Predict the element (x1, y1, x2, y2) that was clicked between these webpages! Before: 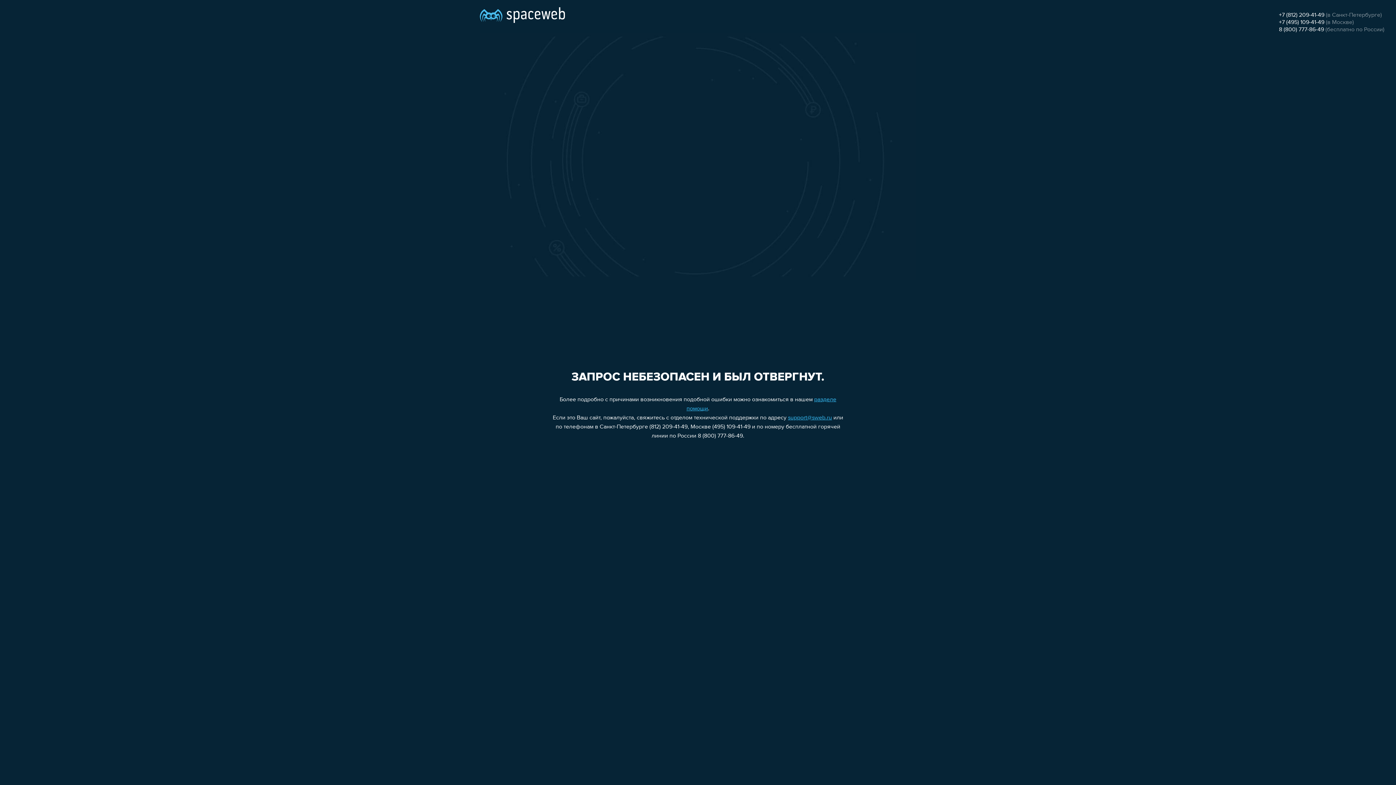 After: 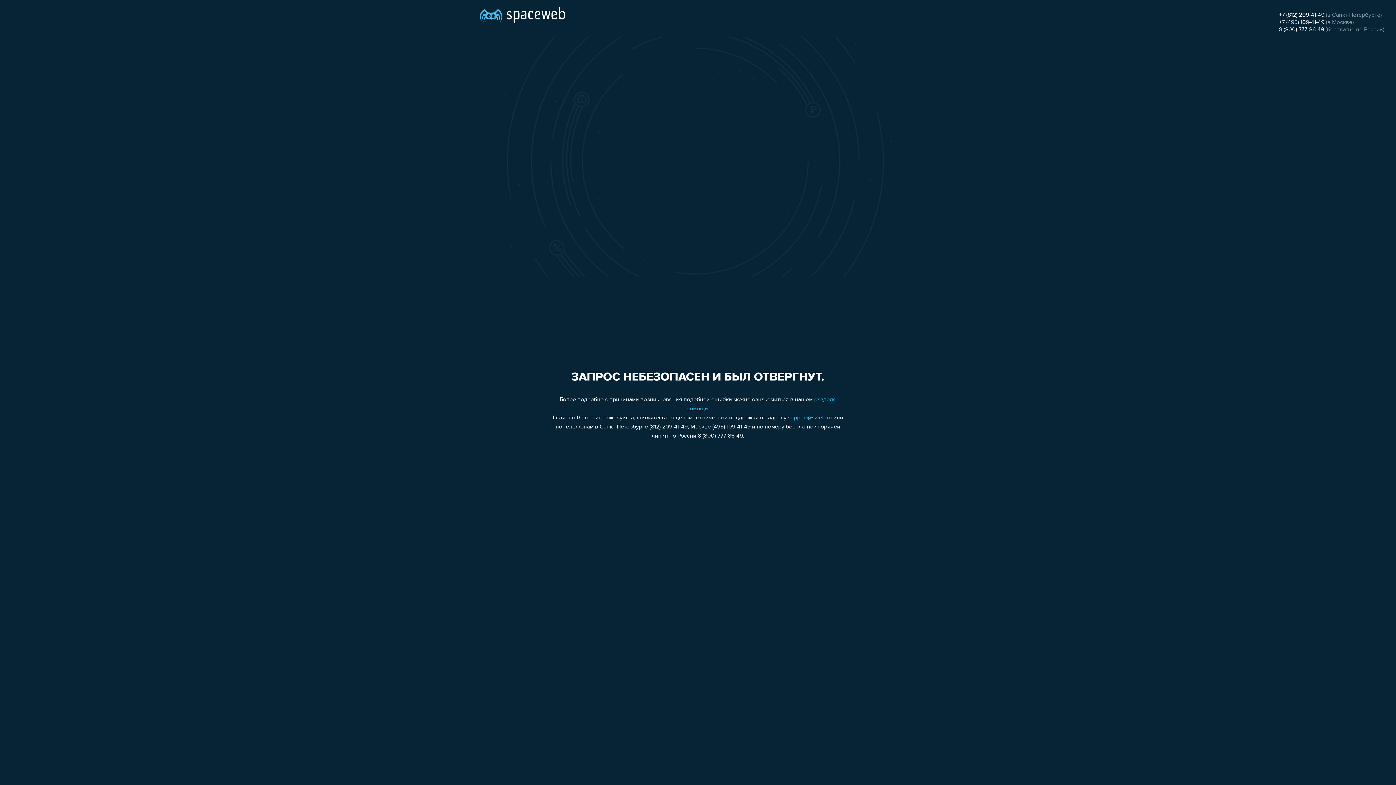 Action: label: +7 (812) 209-41-49 bbox: (1279, 12, 1324, 18)